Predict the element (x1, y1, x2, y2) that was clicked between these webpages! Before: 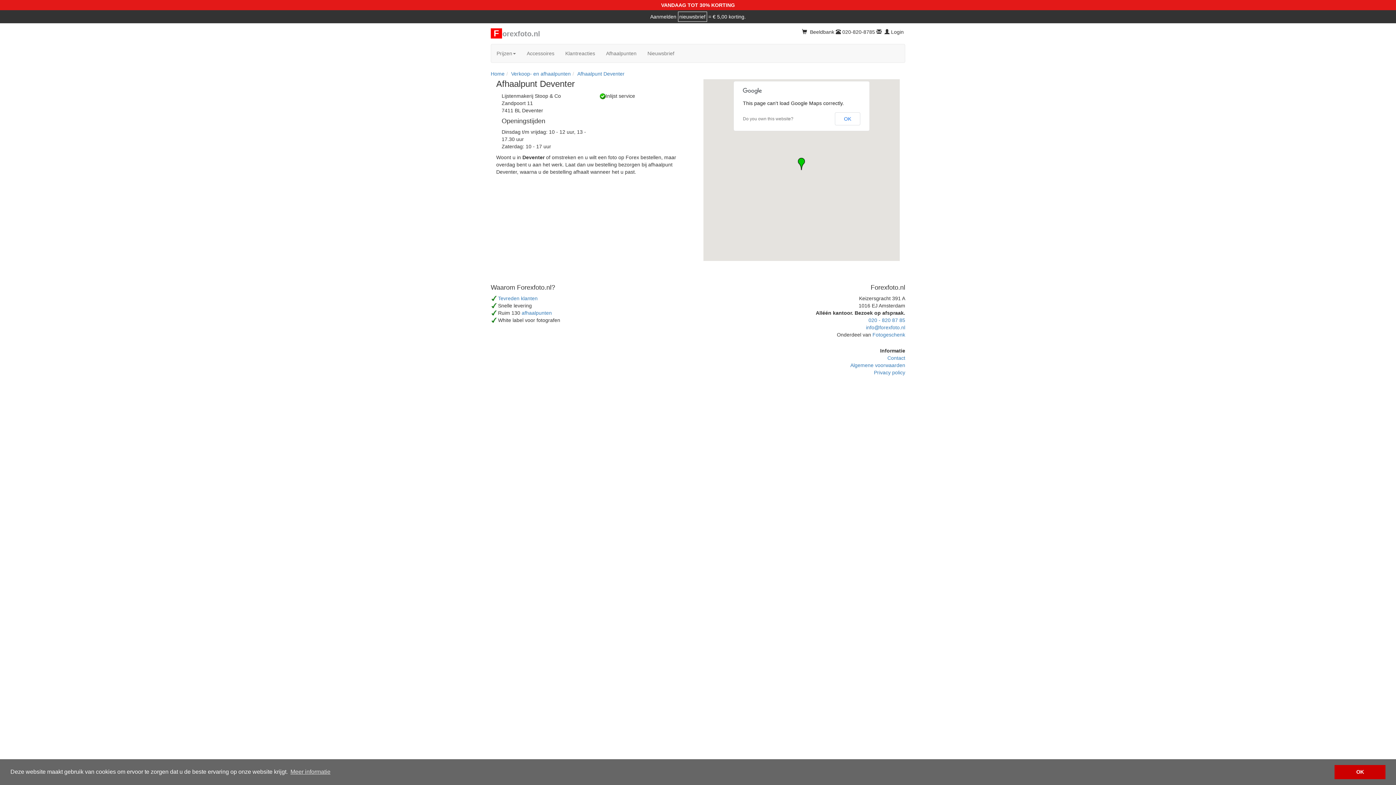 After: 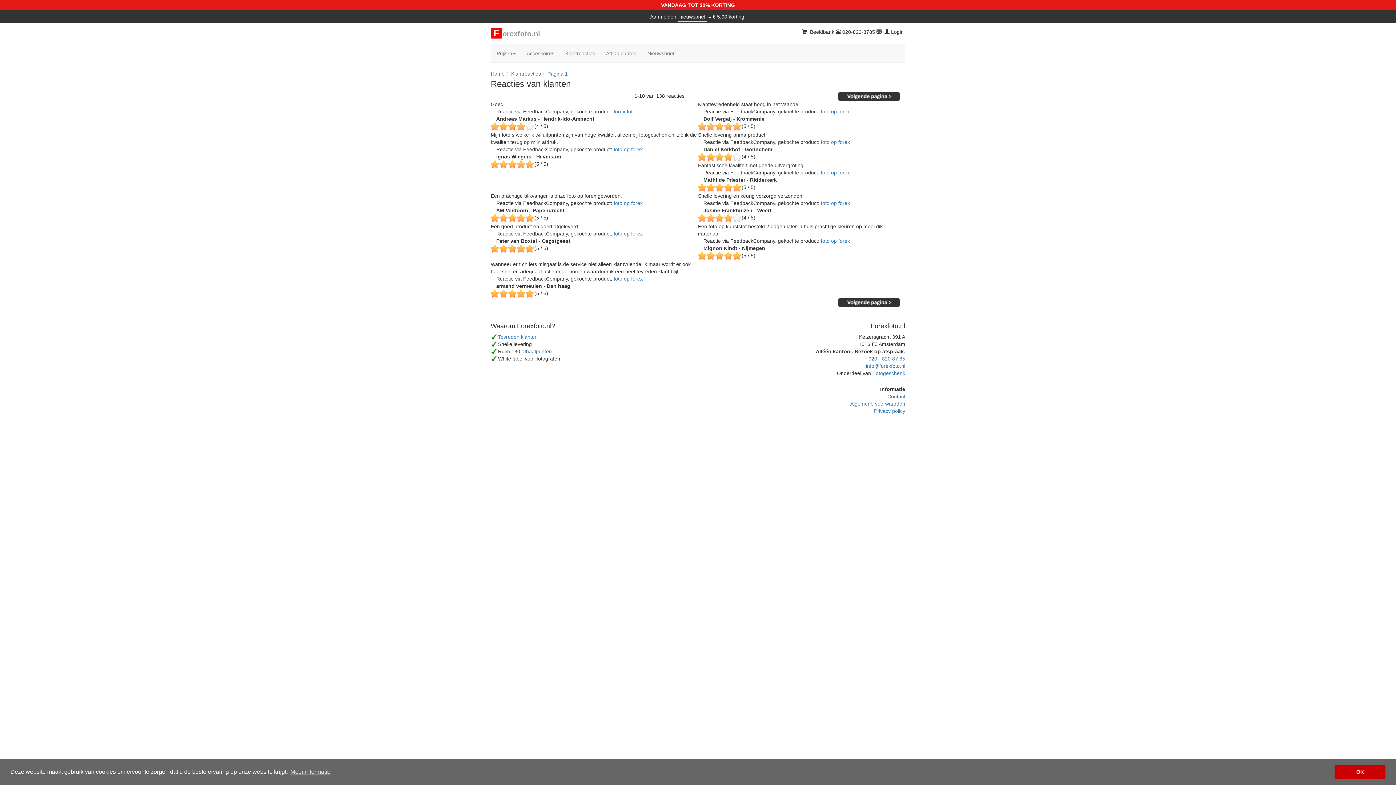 Action: bbox: (498, 295, 537, 301) label: Tevreden klanten